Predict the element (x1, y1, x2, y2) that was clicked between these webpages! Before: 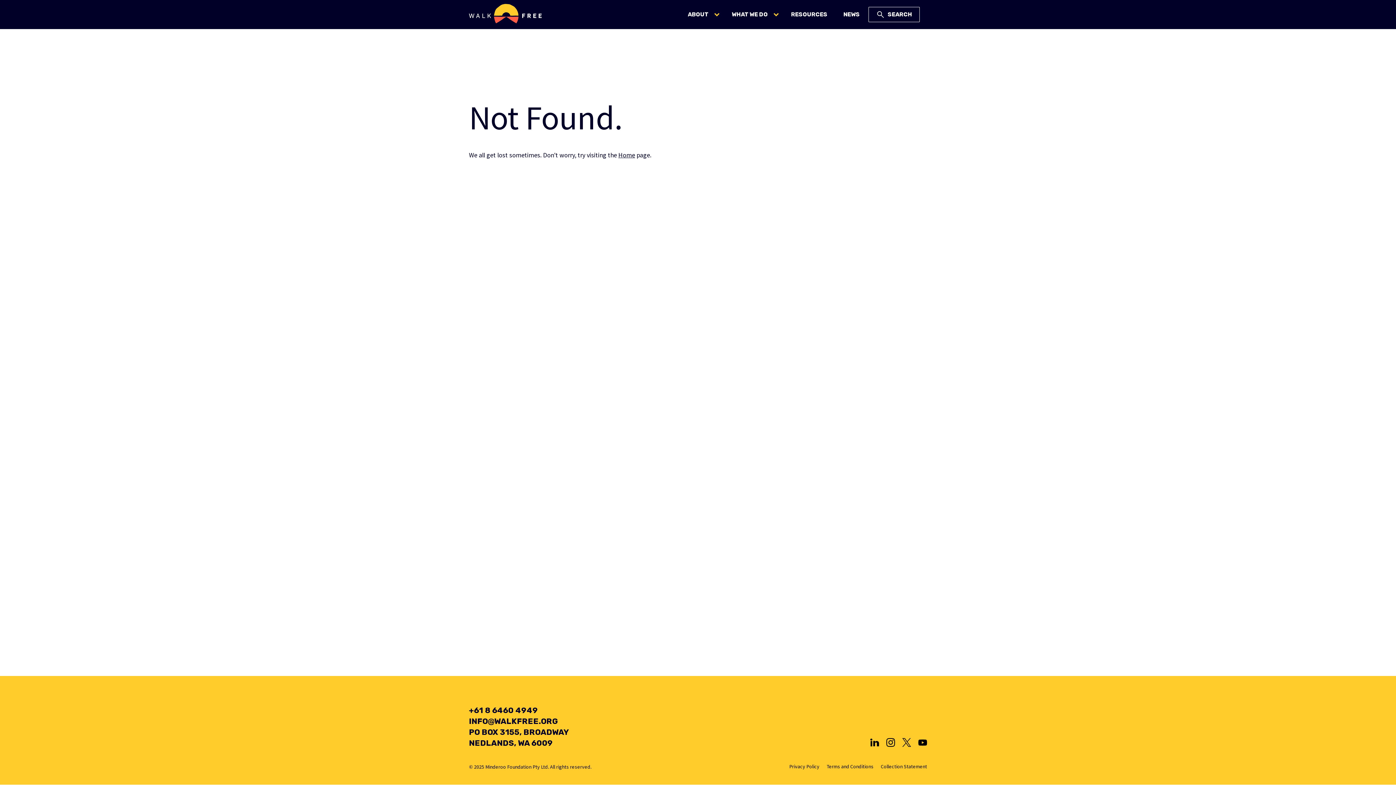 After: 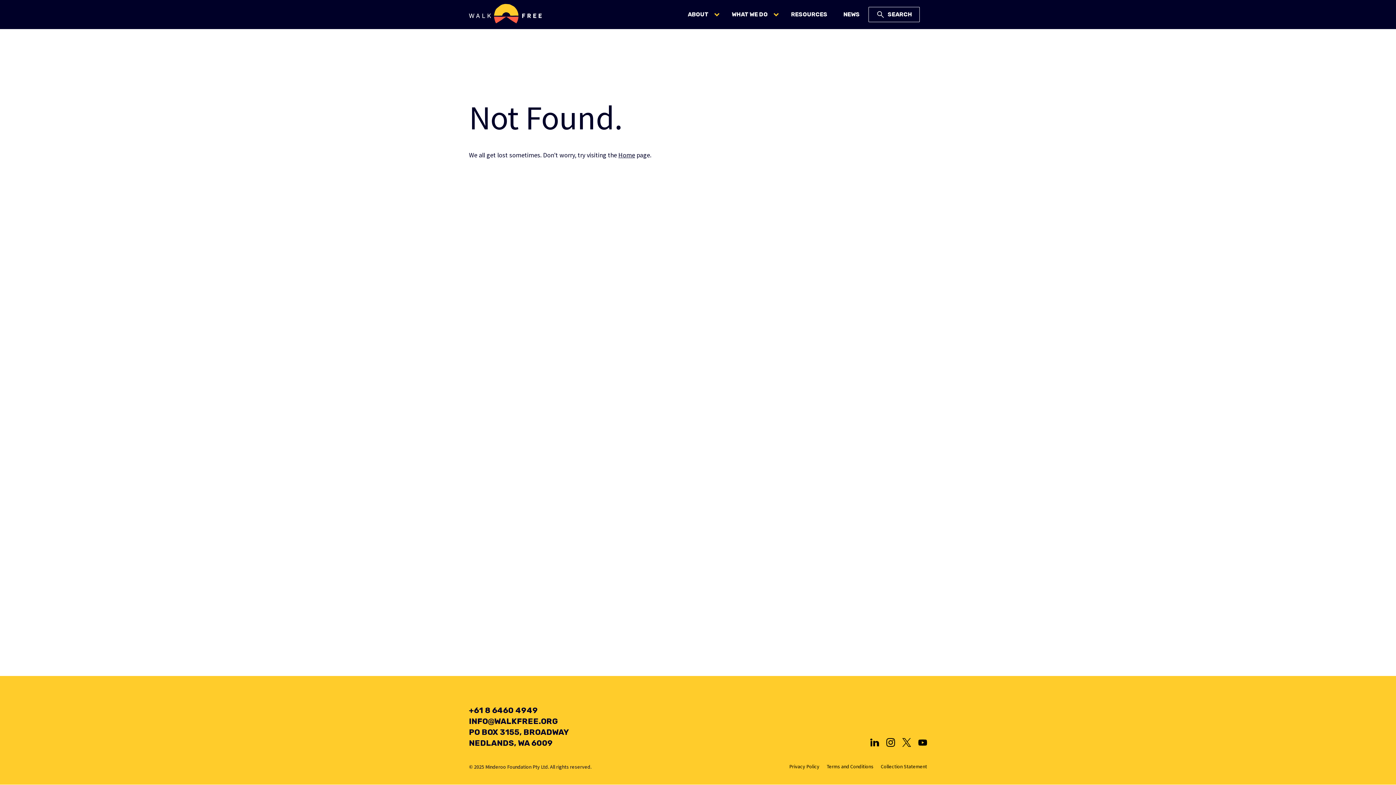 Action: bbox: (886, 738, 895, 747)